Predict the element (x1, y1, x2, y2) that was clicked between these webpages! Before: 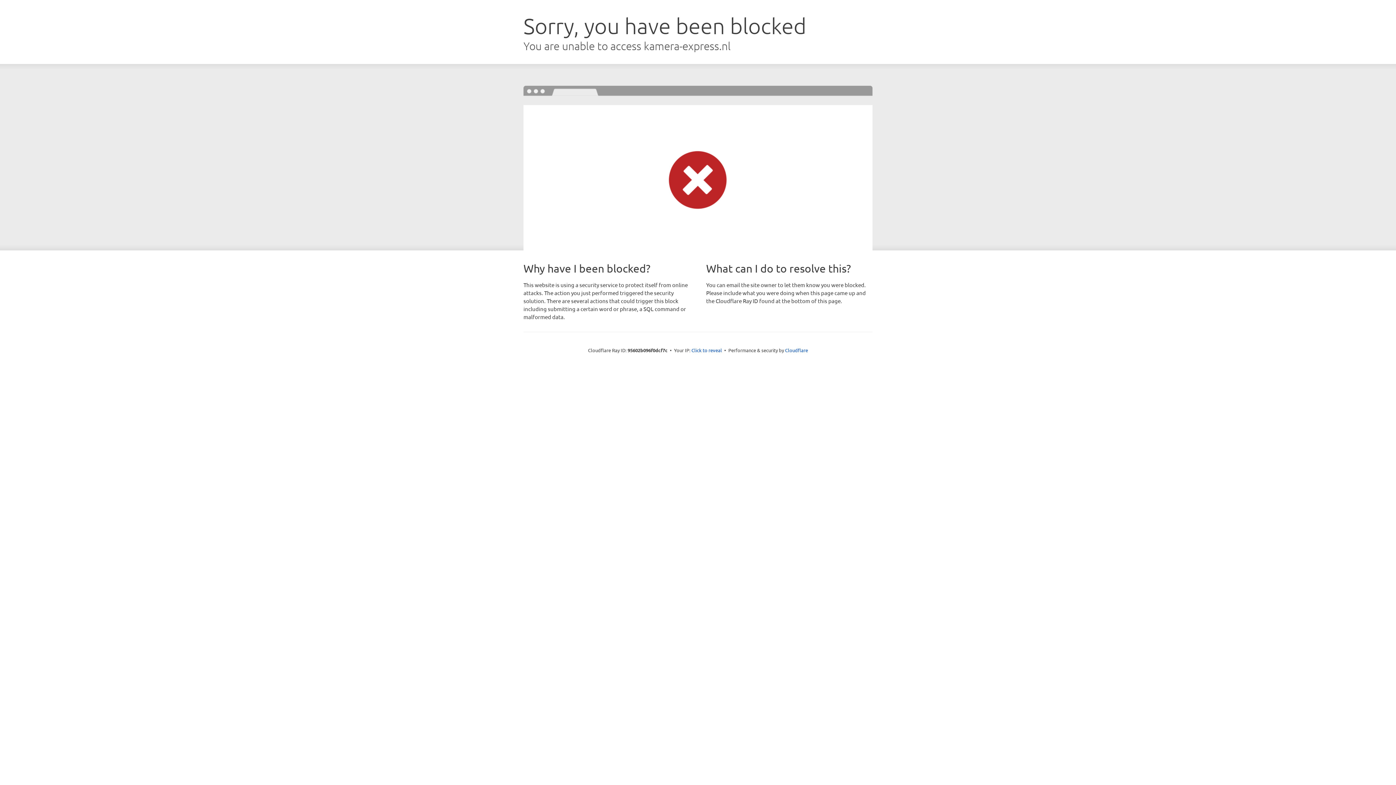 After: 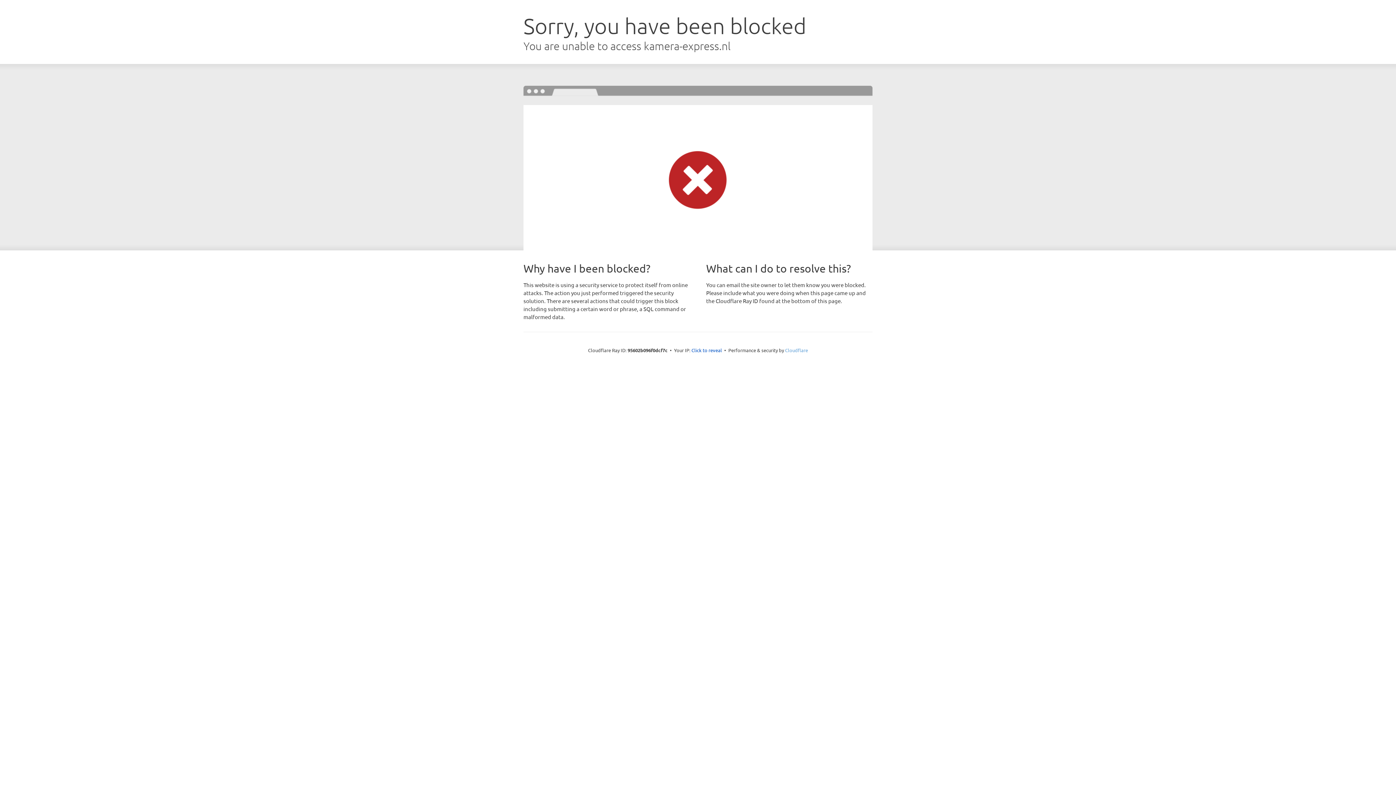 Action: bbox: (785, 347, 808, 353) label: Cloudflare